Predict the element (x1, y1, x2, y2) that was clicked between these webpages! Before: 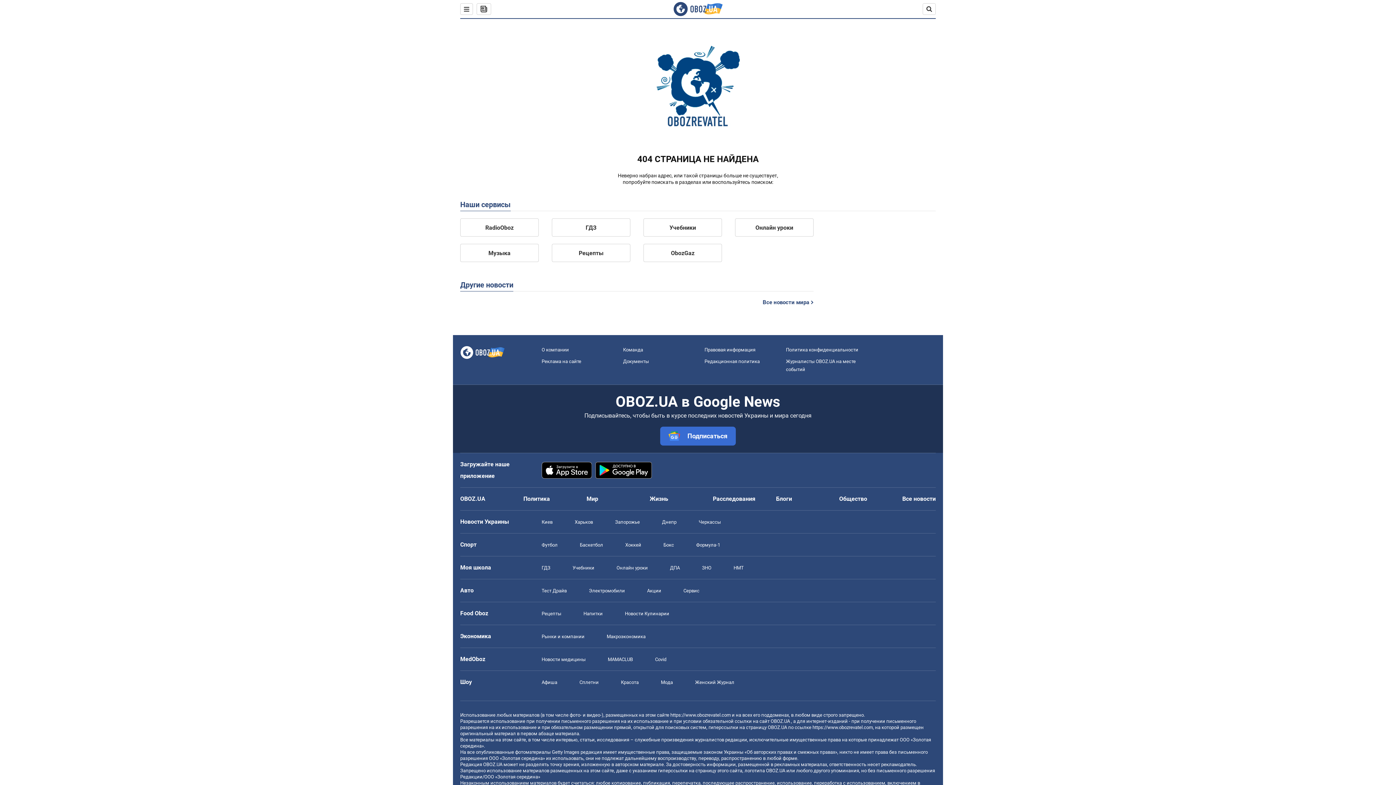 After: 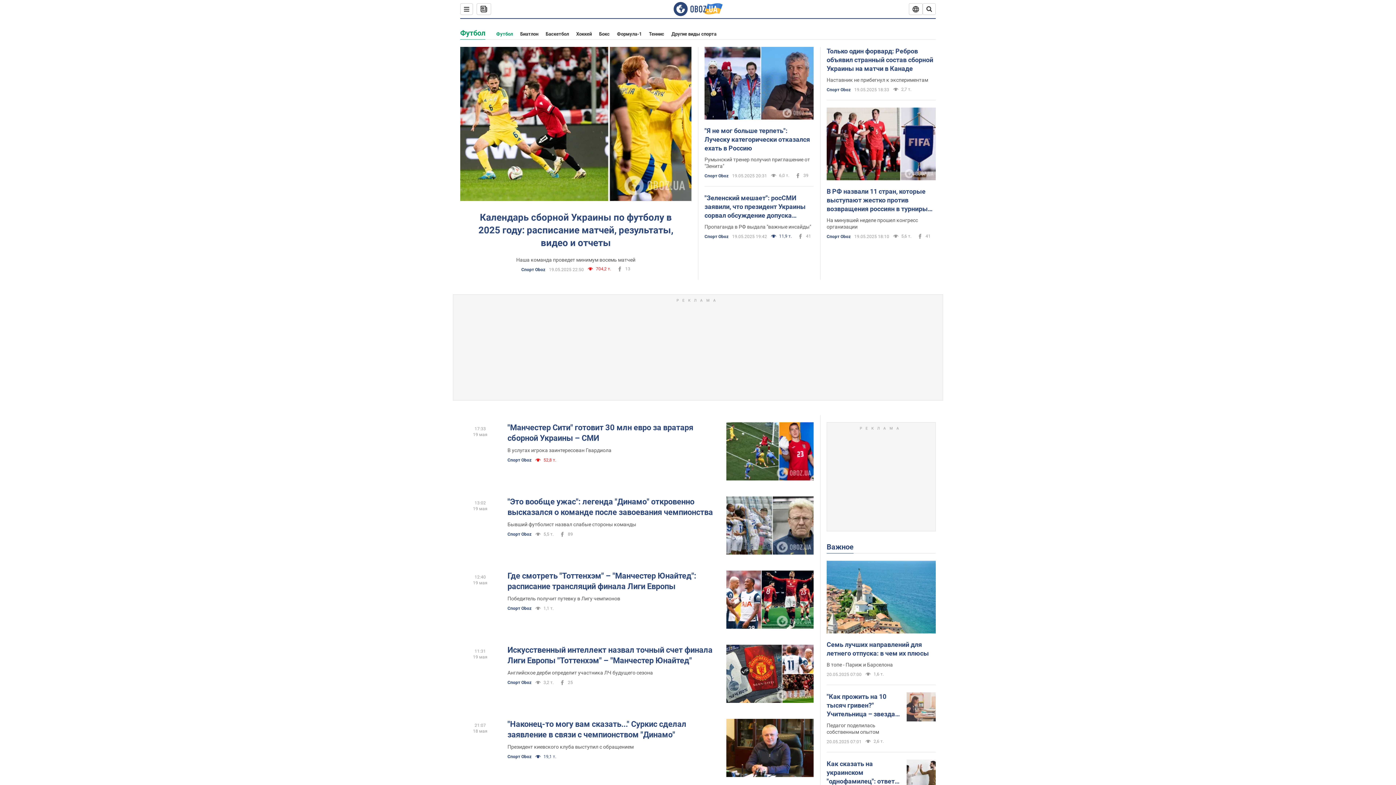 Action: bbox: (541, 542, 557, 548) label: Футбол